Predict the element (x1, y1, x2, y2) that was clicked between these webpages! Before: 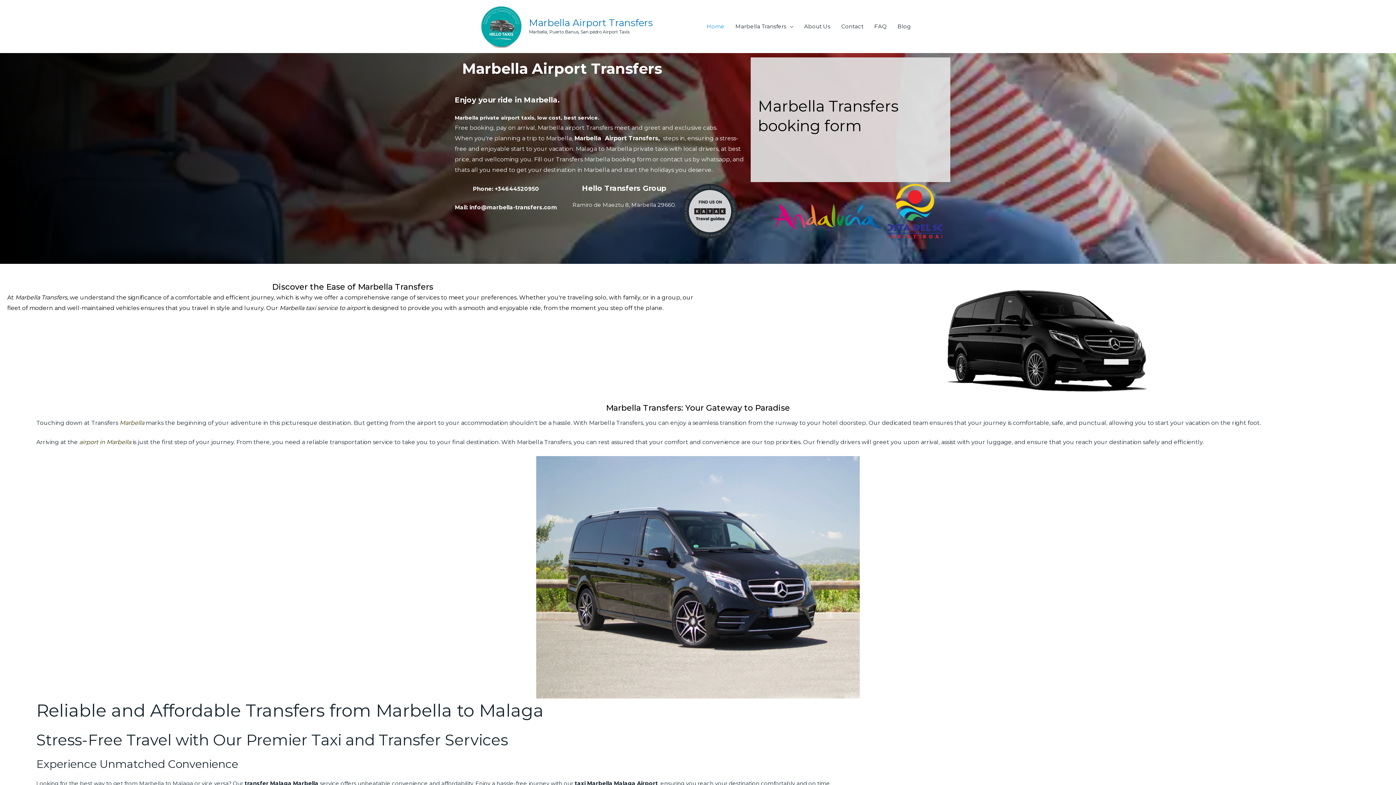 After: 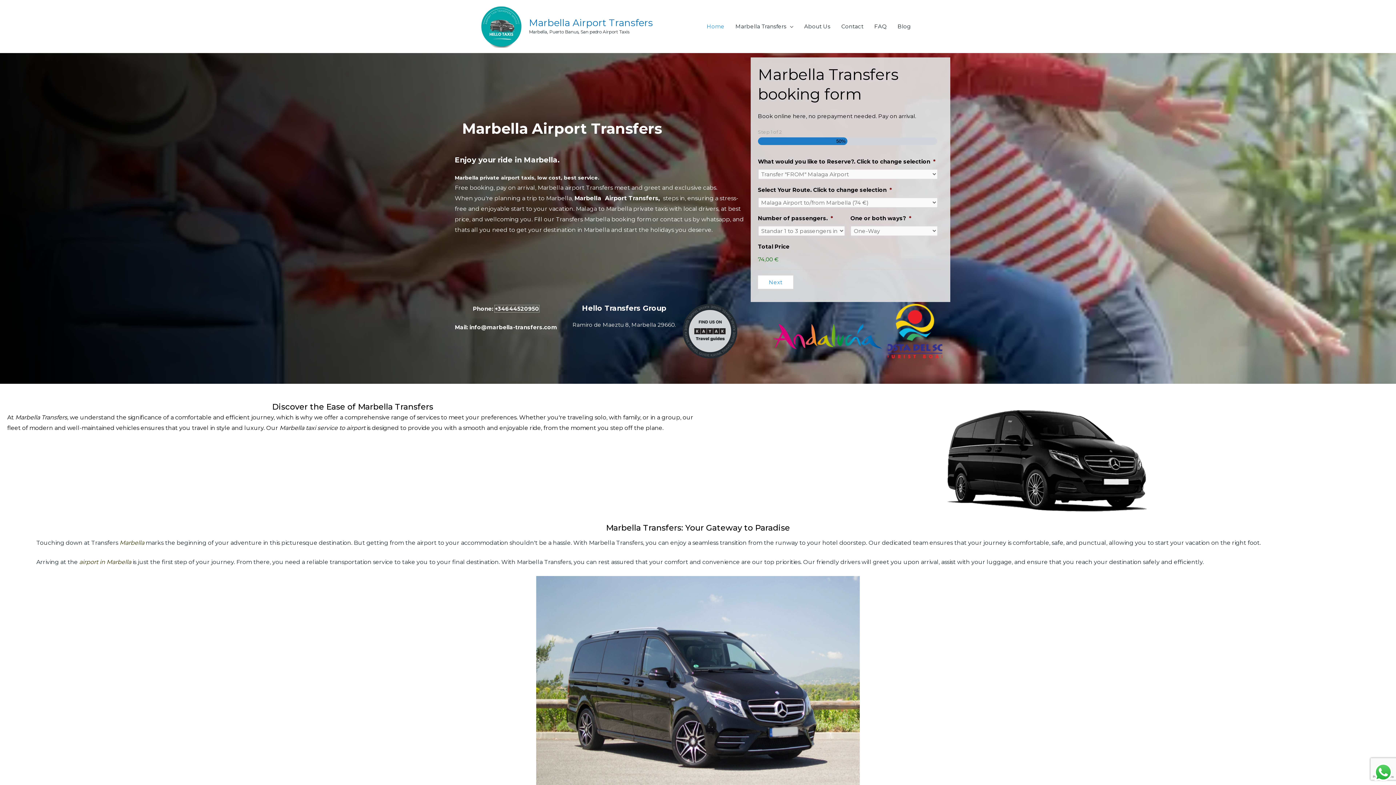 Action: label: +34644520950 bbox: (494, 185, 539, 192)